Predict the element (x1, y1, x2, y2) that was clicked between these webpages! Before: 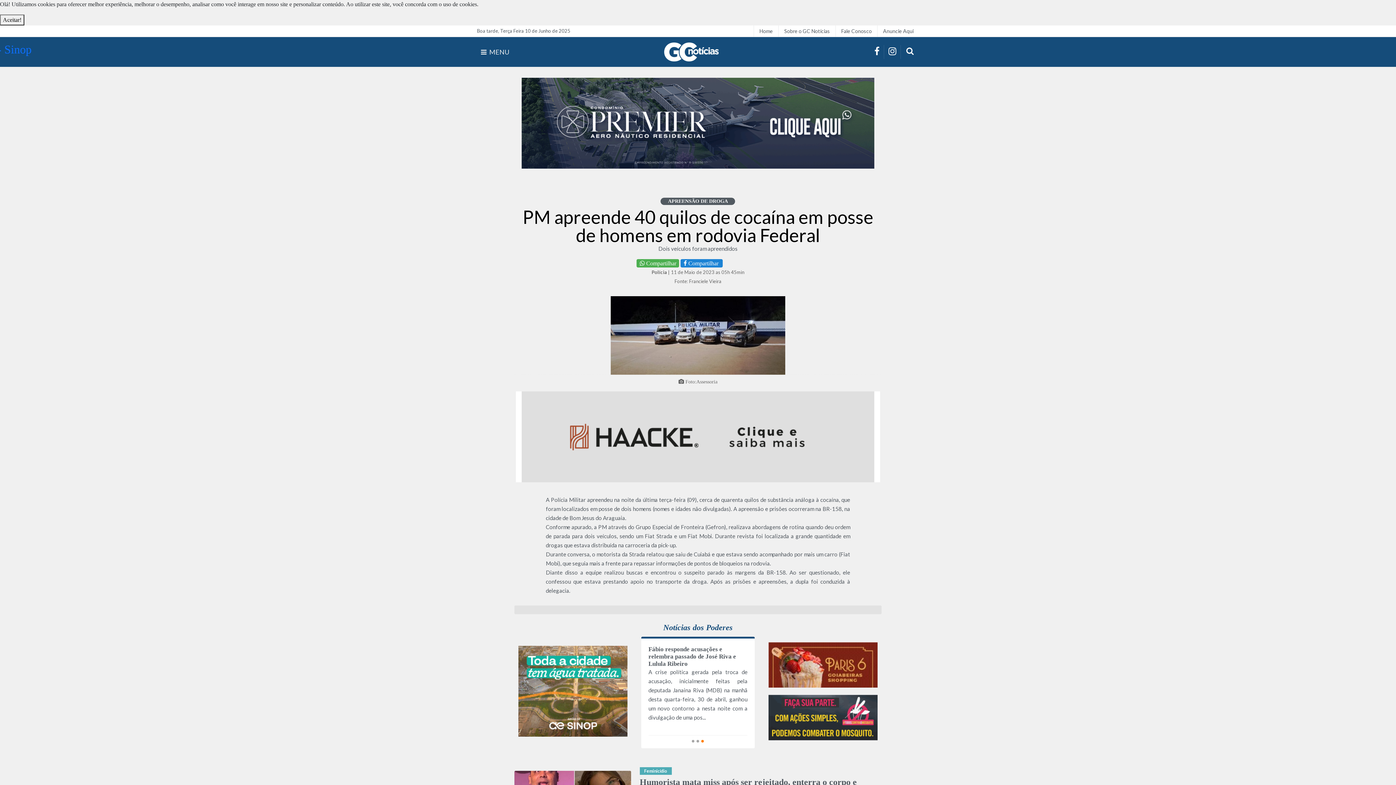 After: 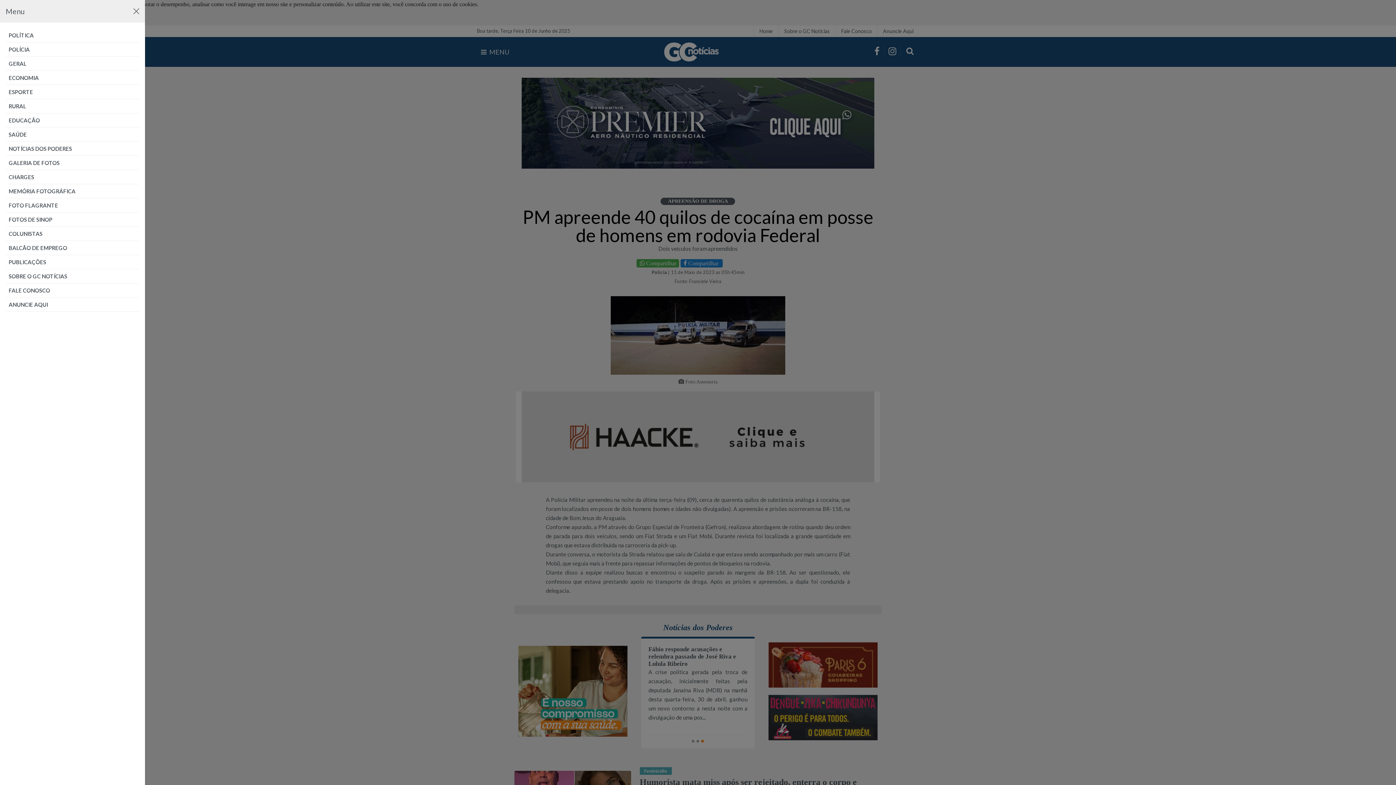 Action: label: MENU bbox: (477, 43, 513, 60)